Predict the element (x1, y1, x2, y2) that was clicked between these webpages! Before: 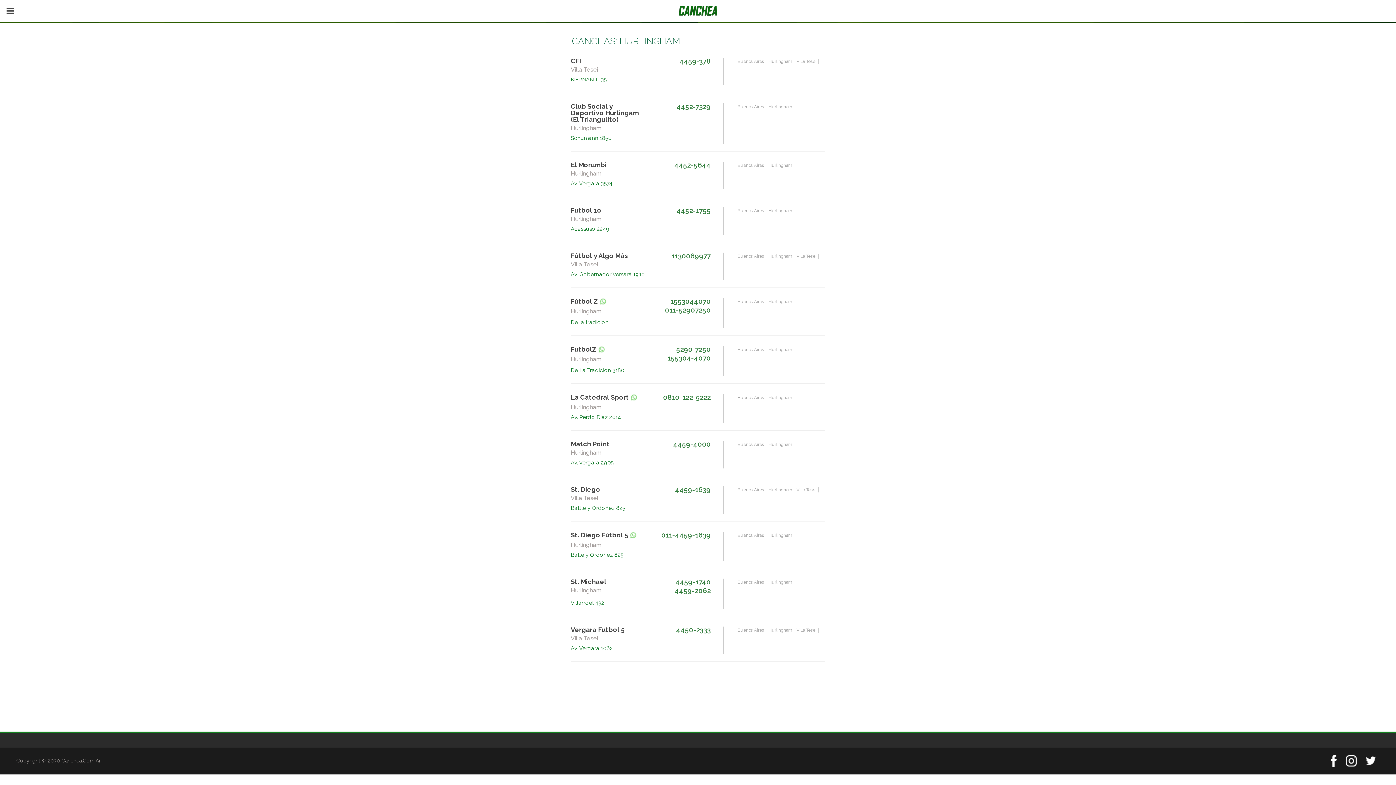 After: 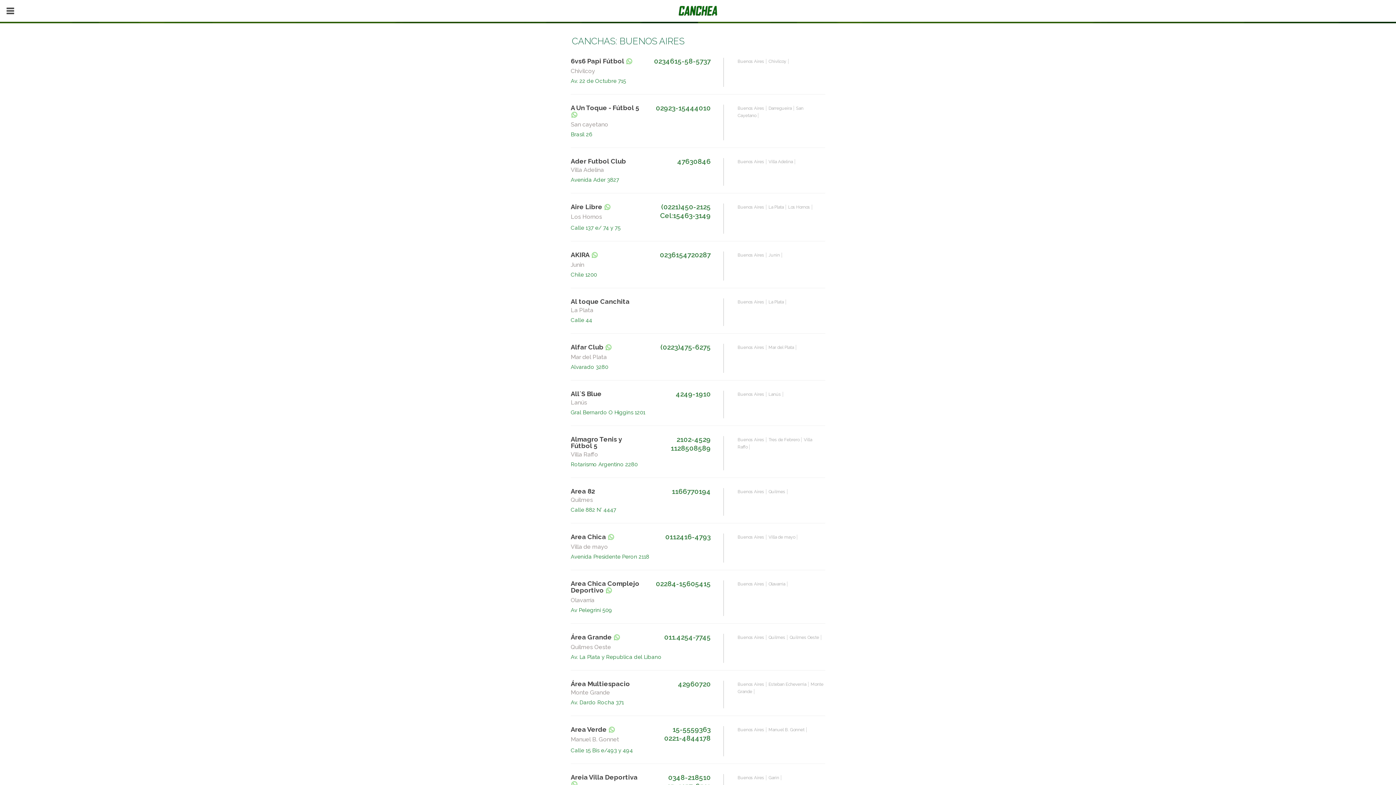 Action: label: Buenos Aires bbox: (737, 487, 766, 492)